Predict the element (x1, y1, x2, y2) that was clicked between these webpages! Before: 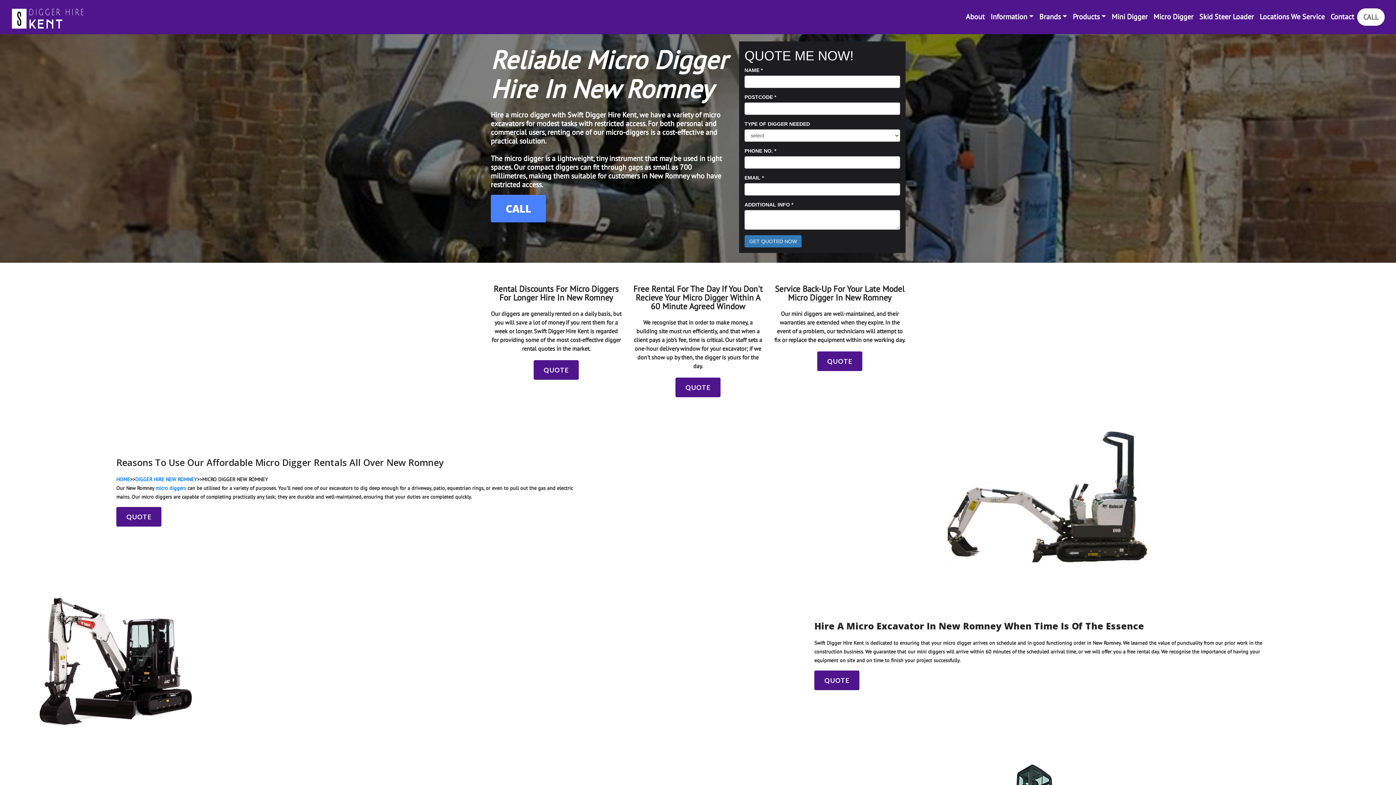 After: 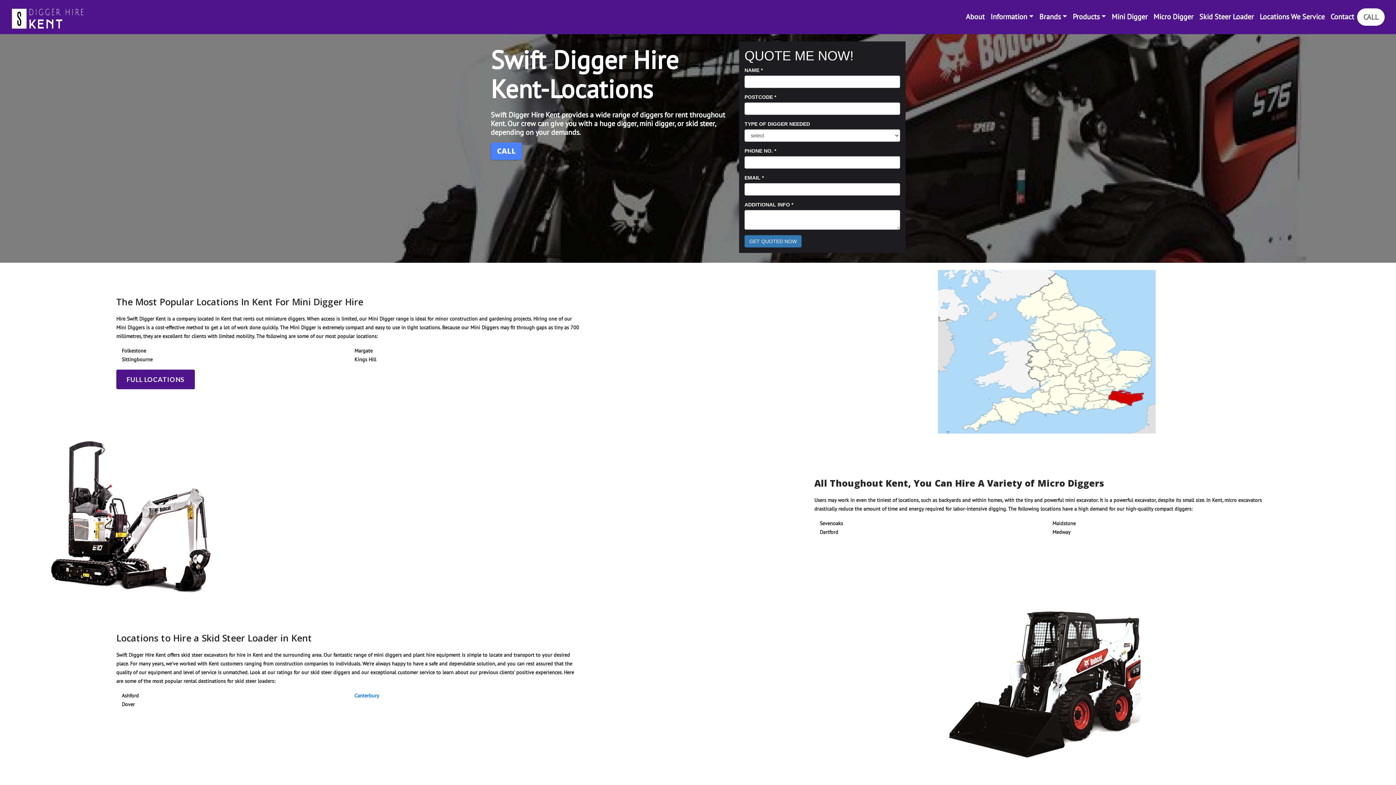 Action: label: Locations We Service bbox: (1257, 8, 1328, 25)